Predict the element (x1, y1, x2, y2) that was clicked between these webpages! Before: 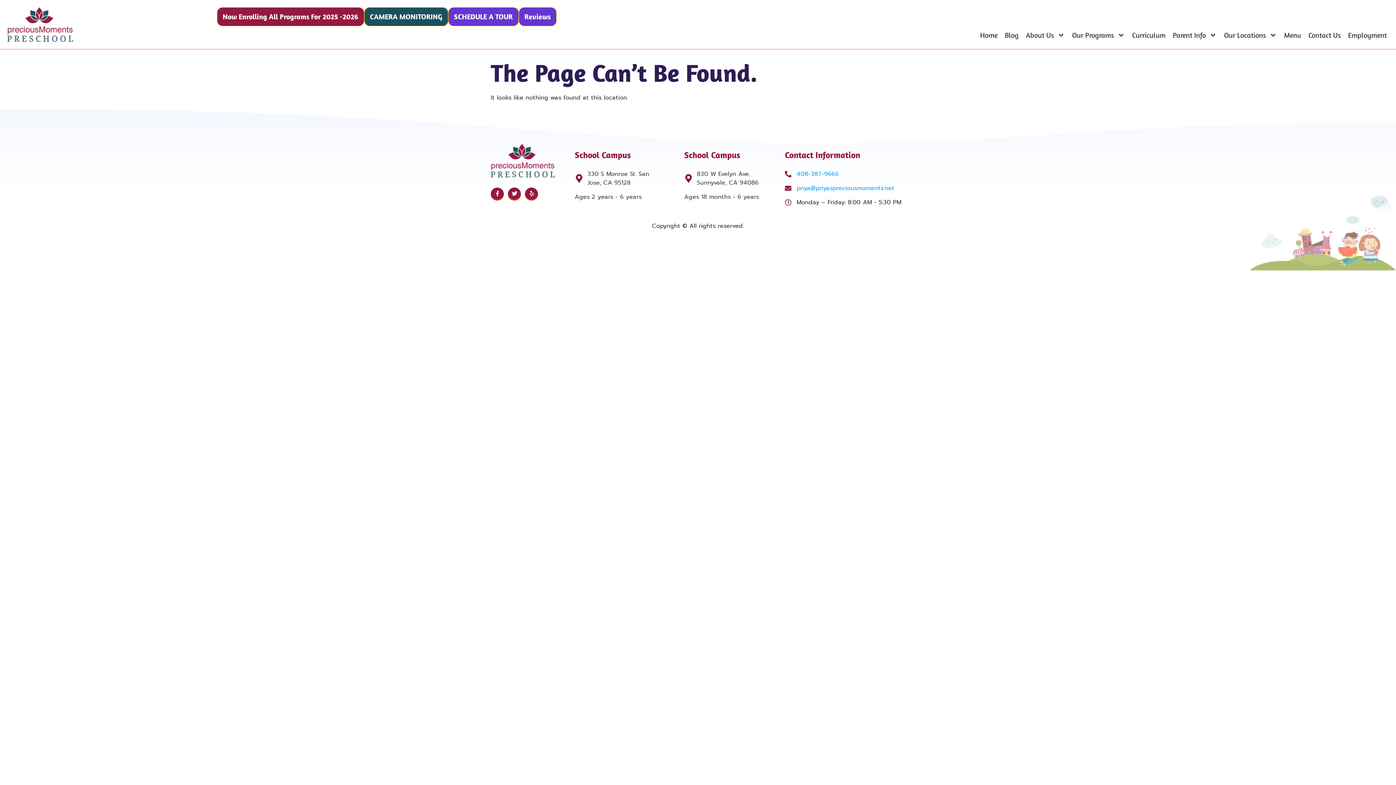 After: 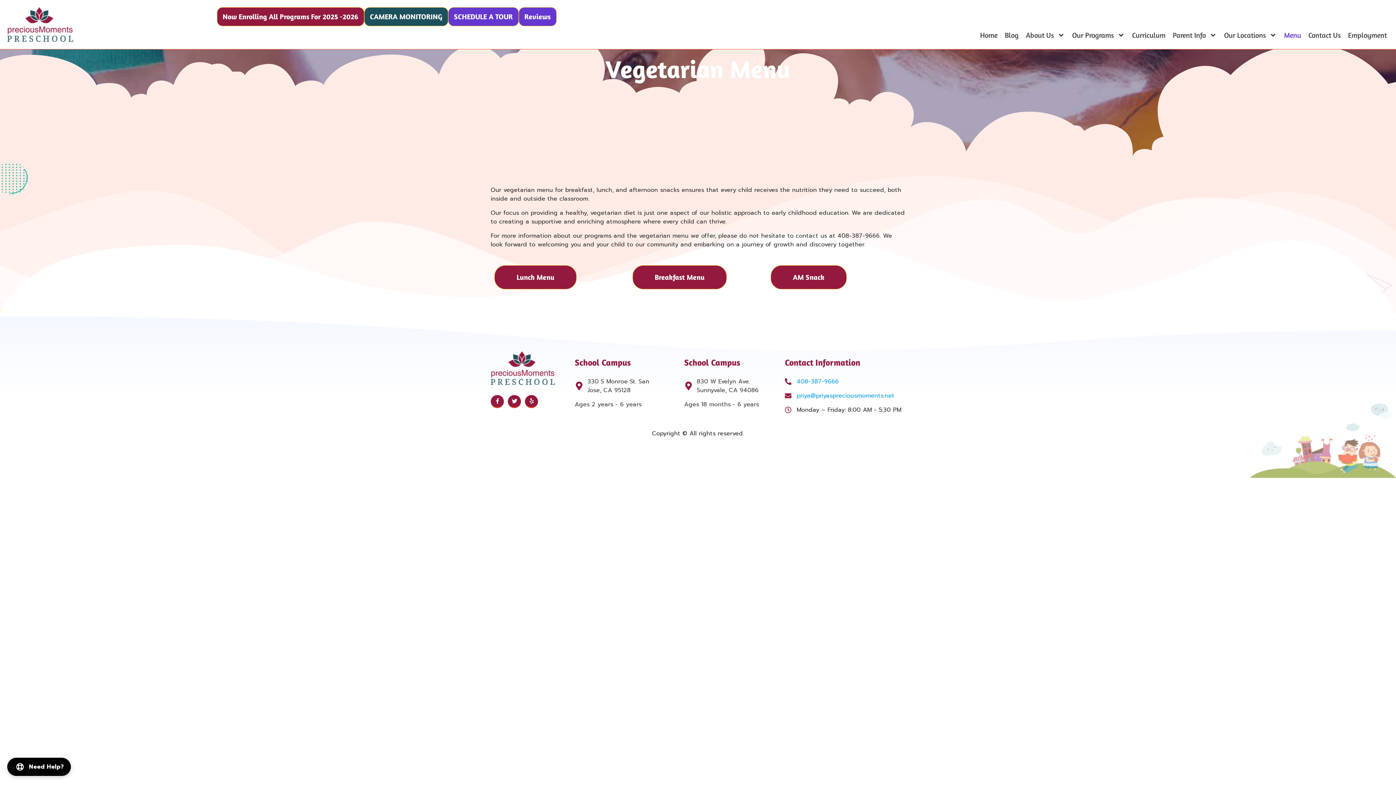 Action: bbox: (1284, 31, 1301, 38) label: Menu